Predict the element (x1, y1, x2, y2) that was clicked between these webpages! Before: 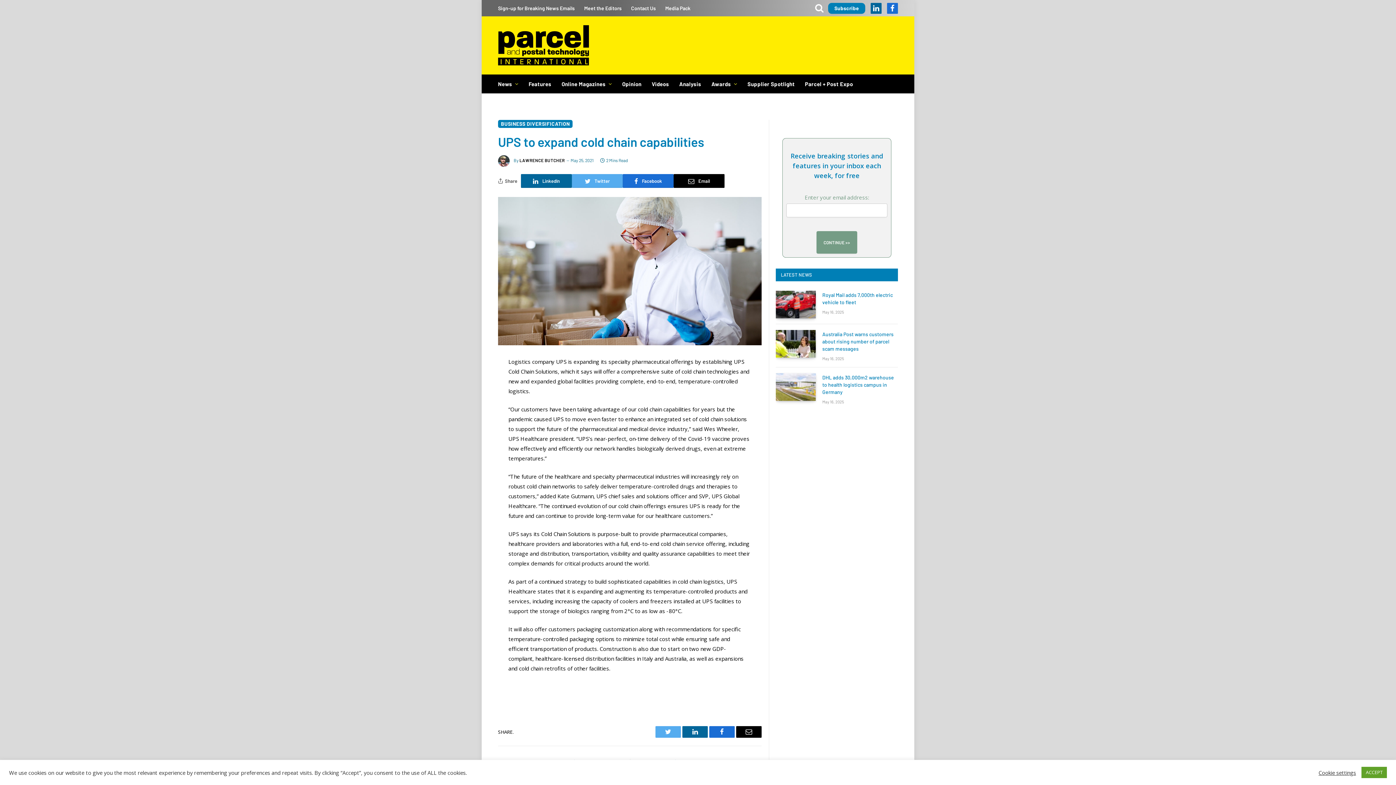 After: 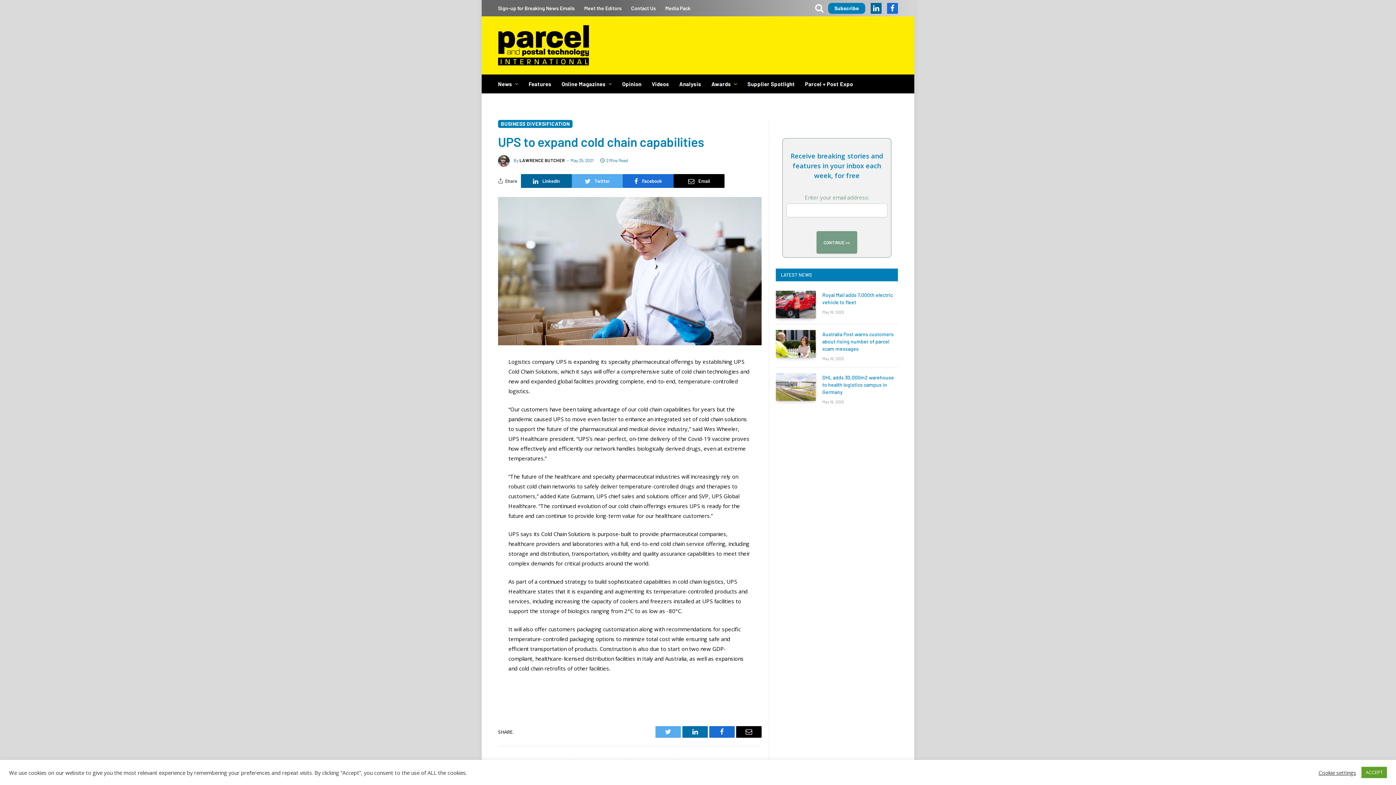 Action: label: LinkedIn bbox: (682, 726, 708, 738)